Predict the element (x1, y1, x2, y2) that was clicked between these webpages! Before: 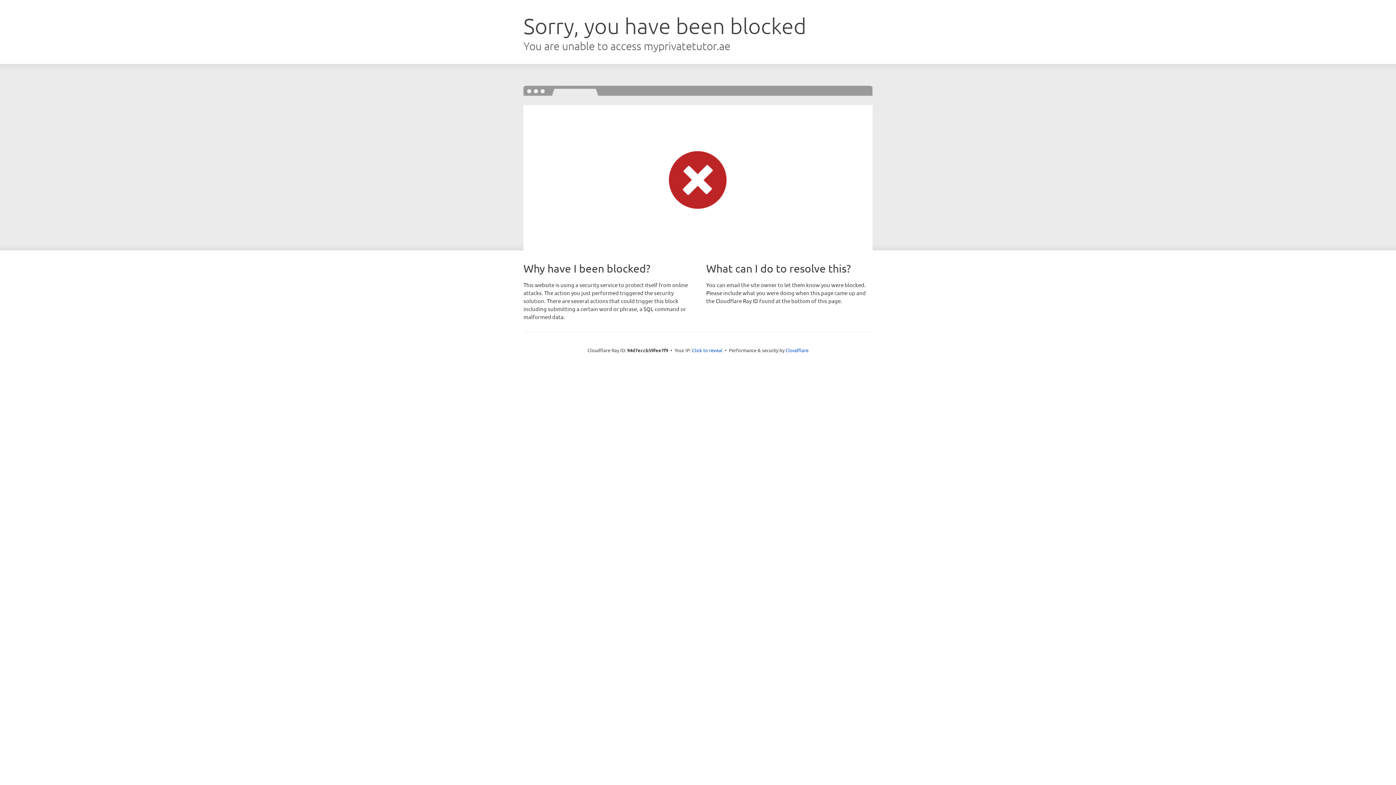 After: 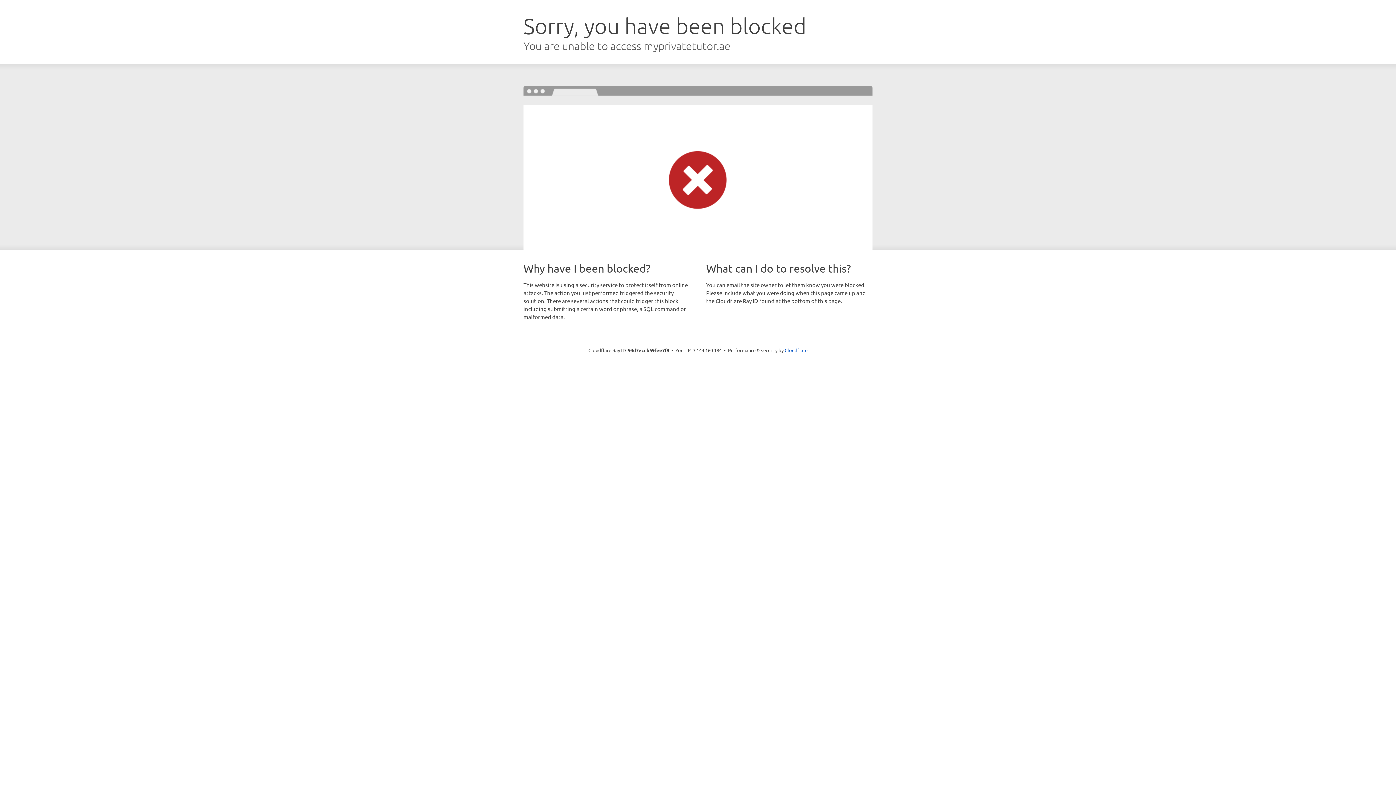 Action: bbox: (692, 346, 722, 353) label: Click to reveal